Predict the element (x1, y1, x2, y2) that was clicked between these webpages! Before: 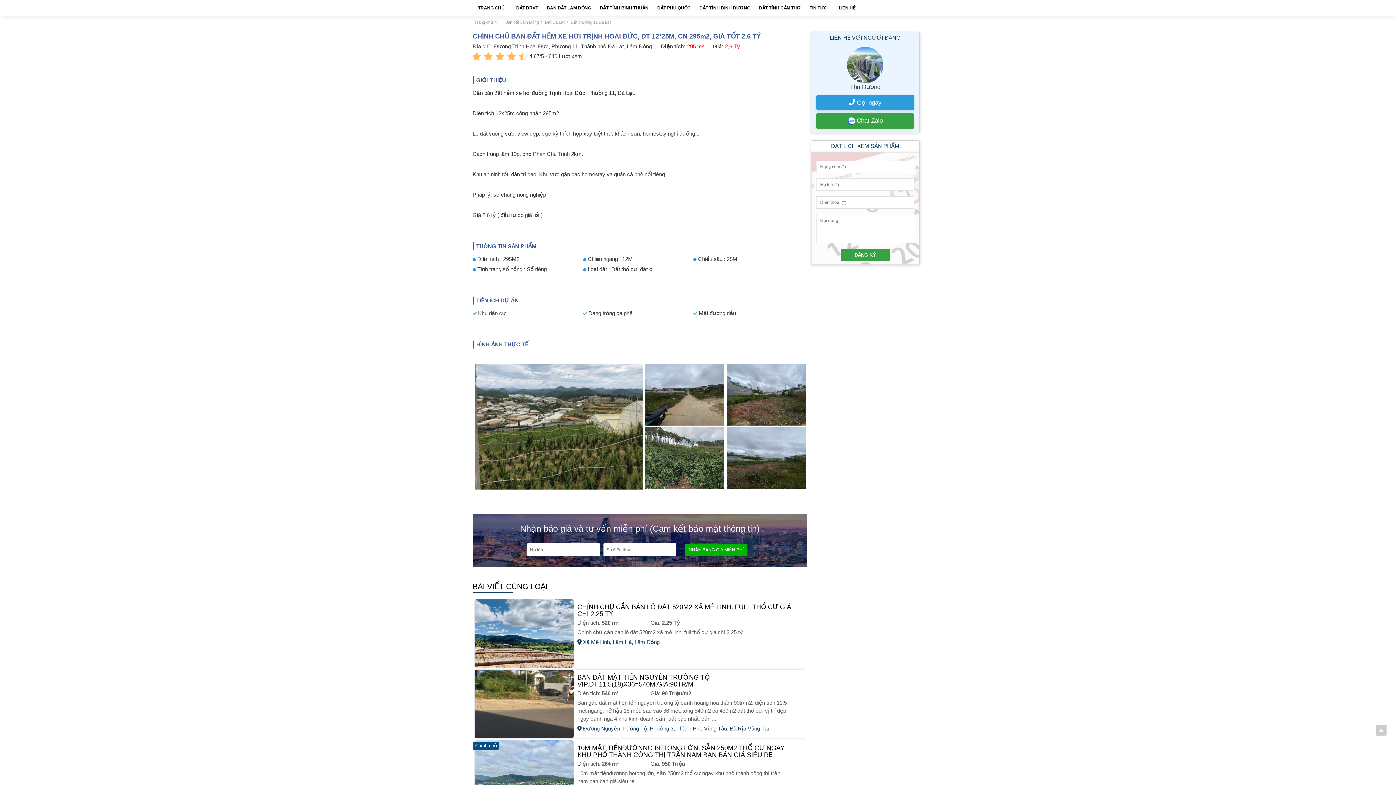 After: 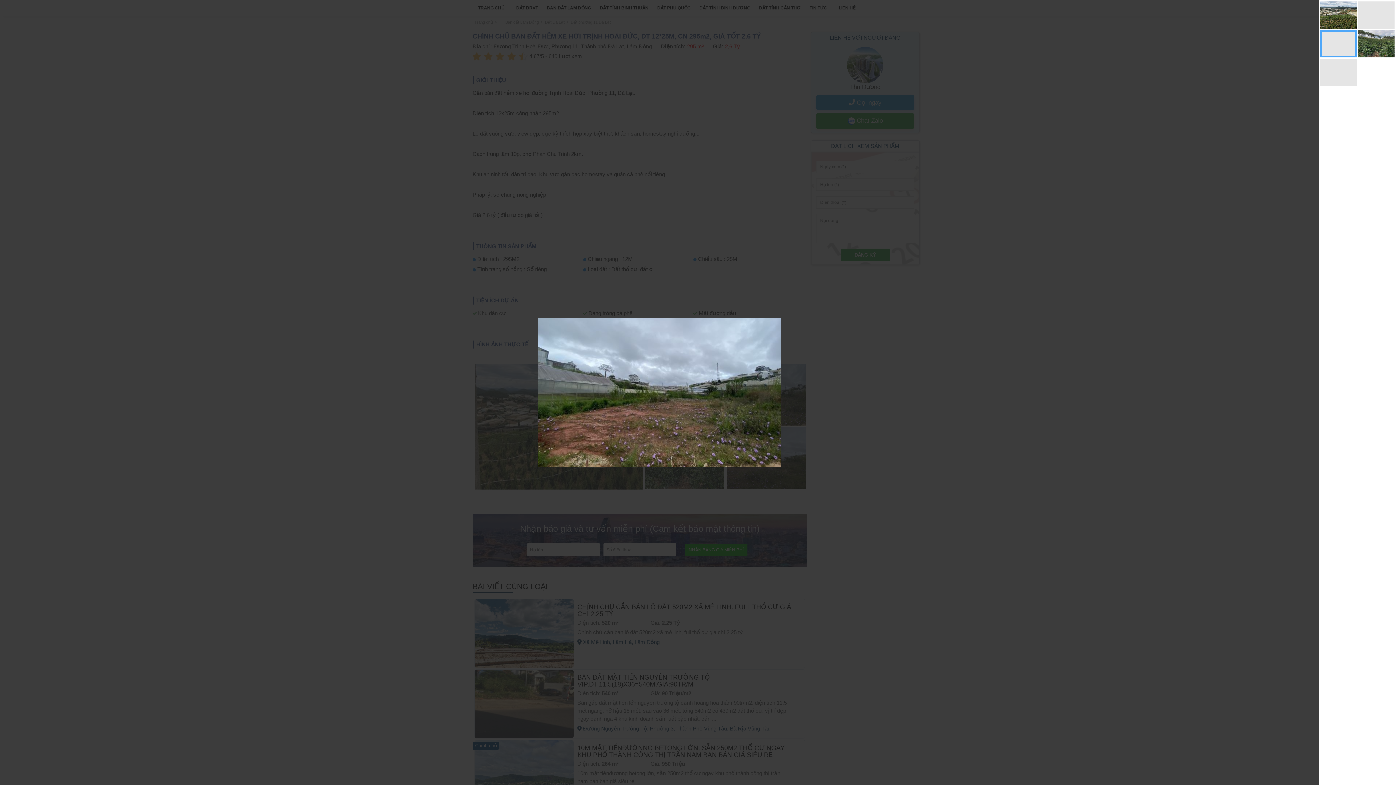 Action: bbox: (726, 363, 806, 426)